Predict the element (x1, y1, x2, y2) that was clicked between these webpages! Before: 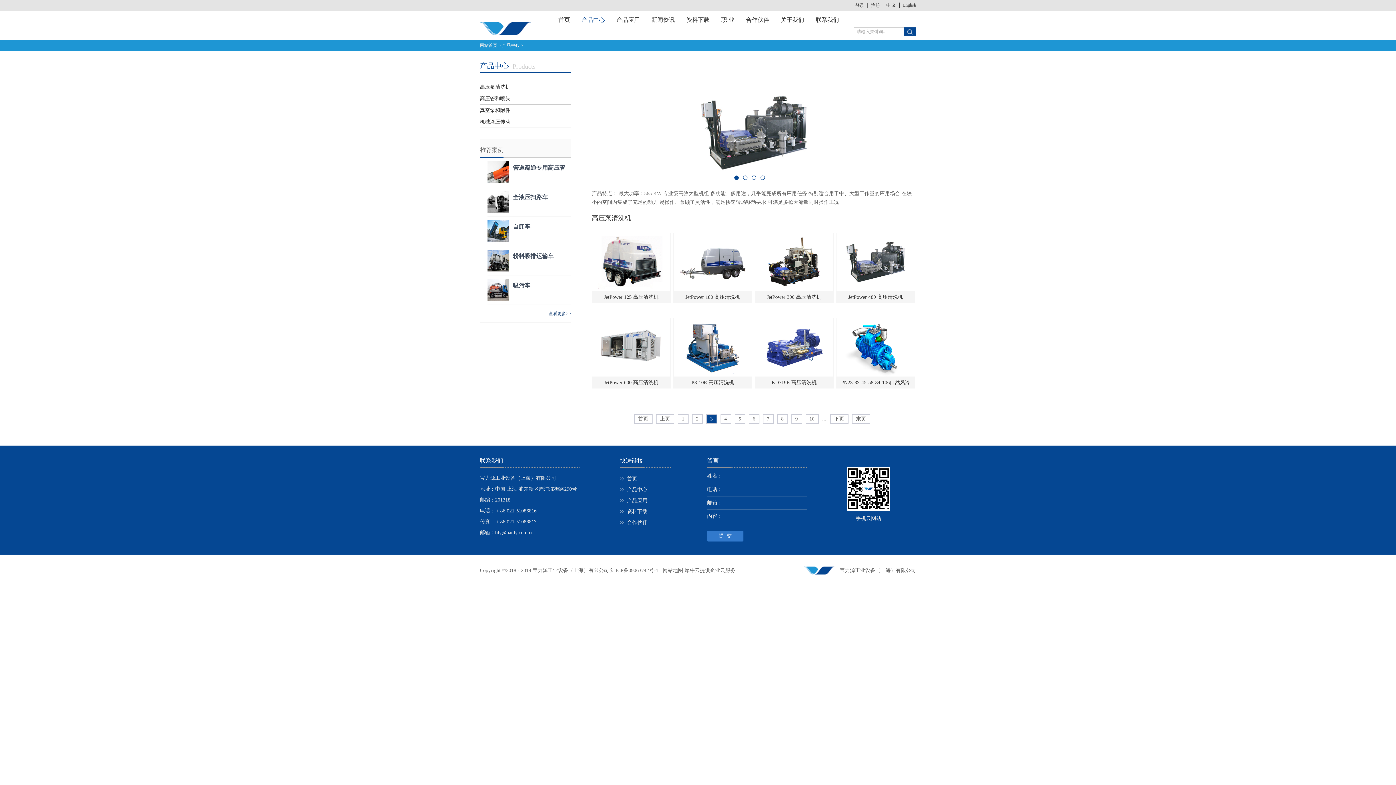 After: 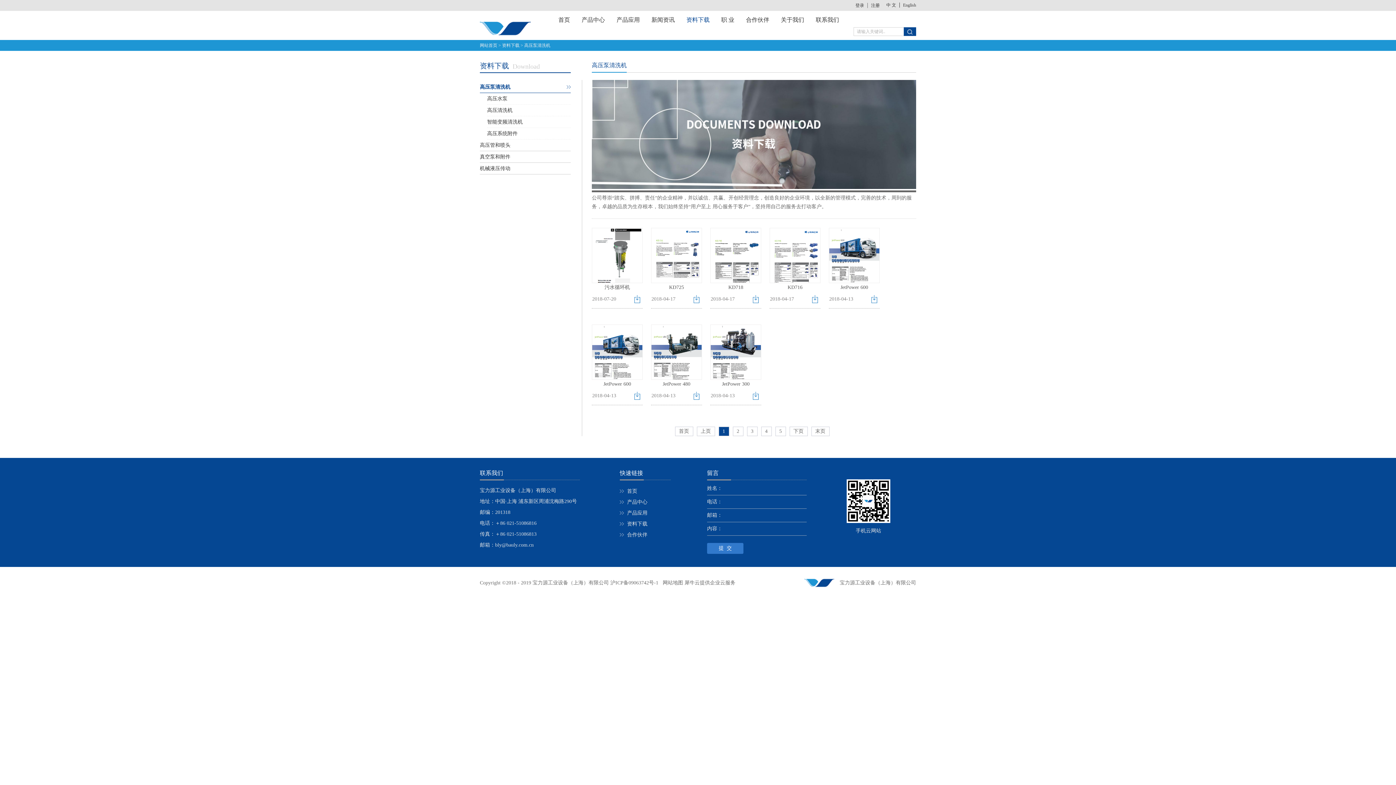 Action: label: 资料下载 bbox: (686, 16, 709, 22)